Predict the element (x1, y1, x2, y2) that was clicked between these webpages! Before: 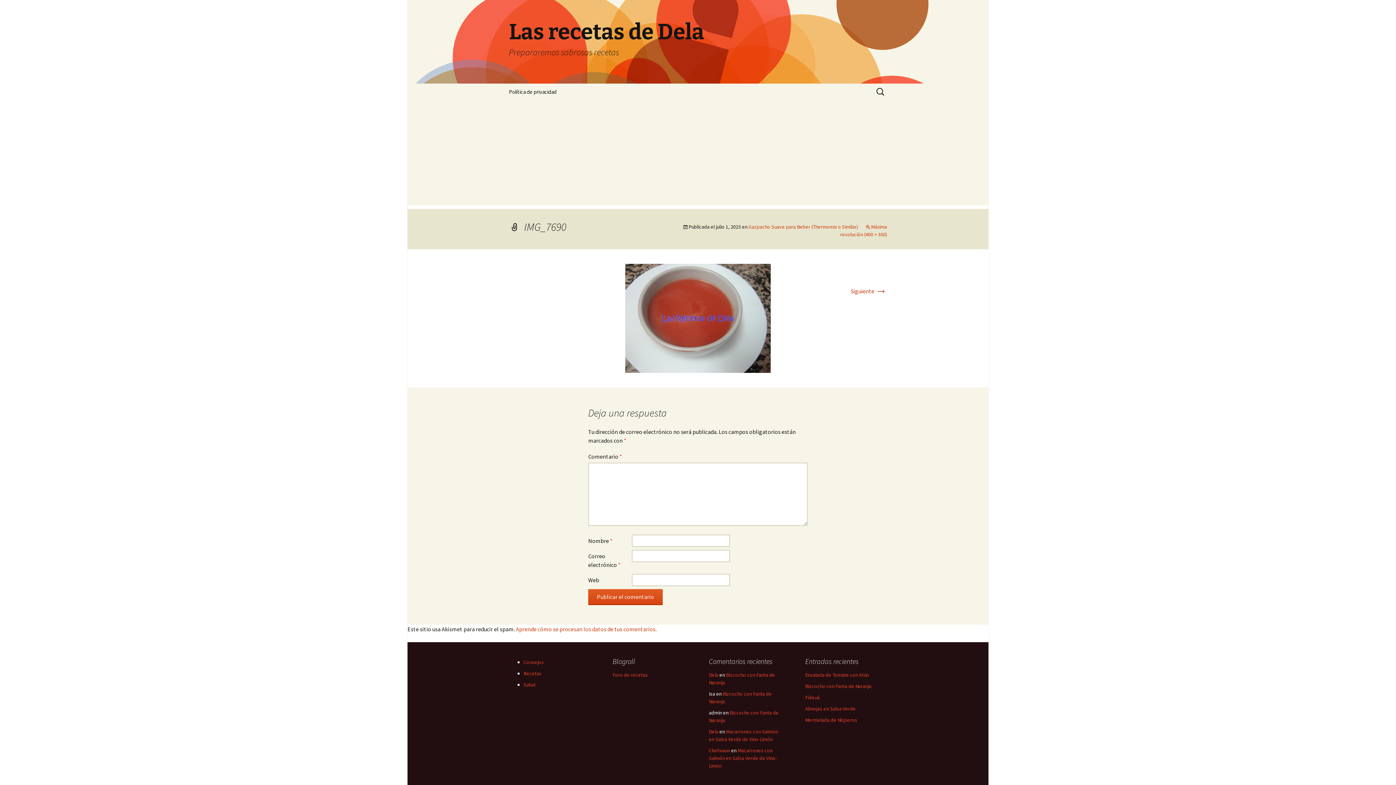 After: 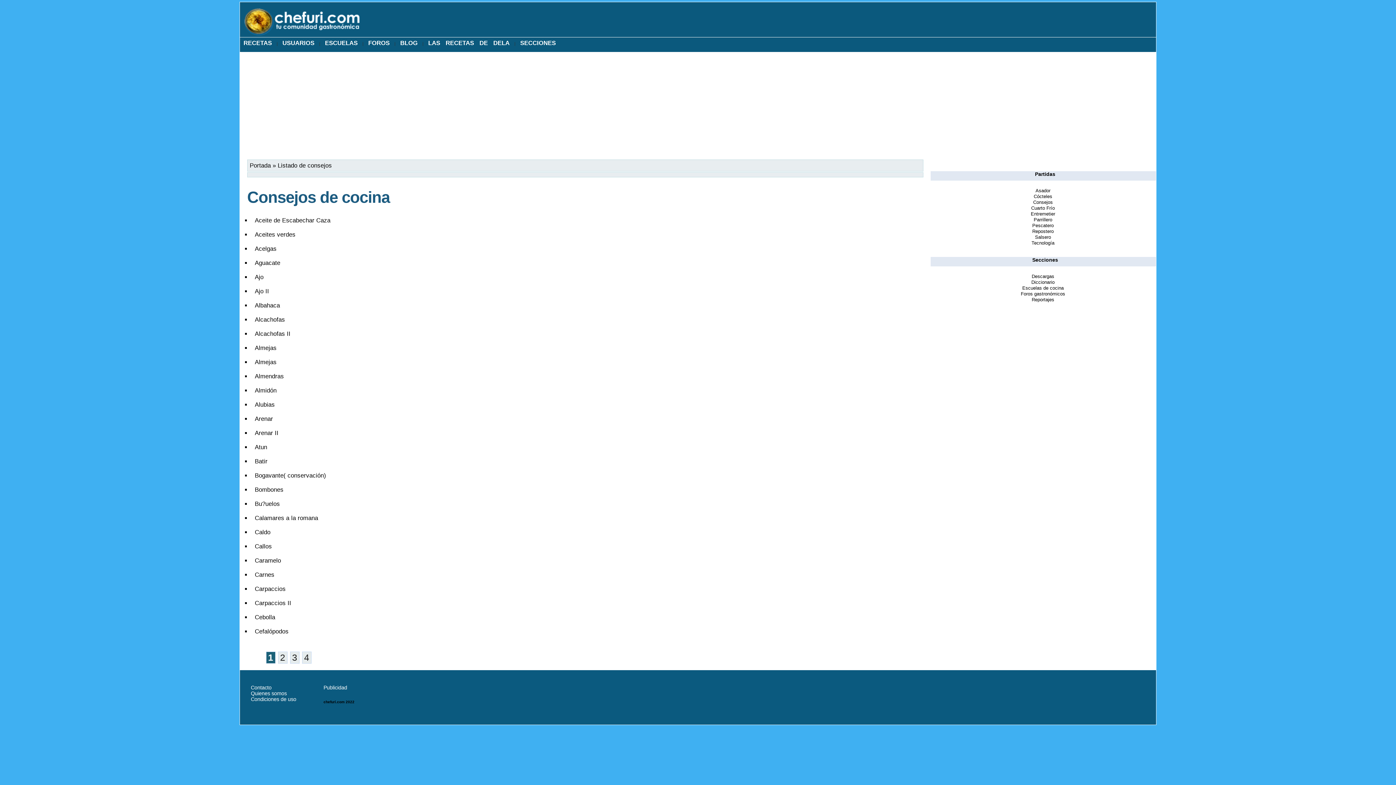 Action: bbox: (523, 659, 544, 665) label: Consejos